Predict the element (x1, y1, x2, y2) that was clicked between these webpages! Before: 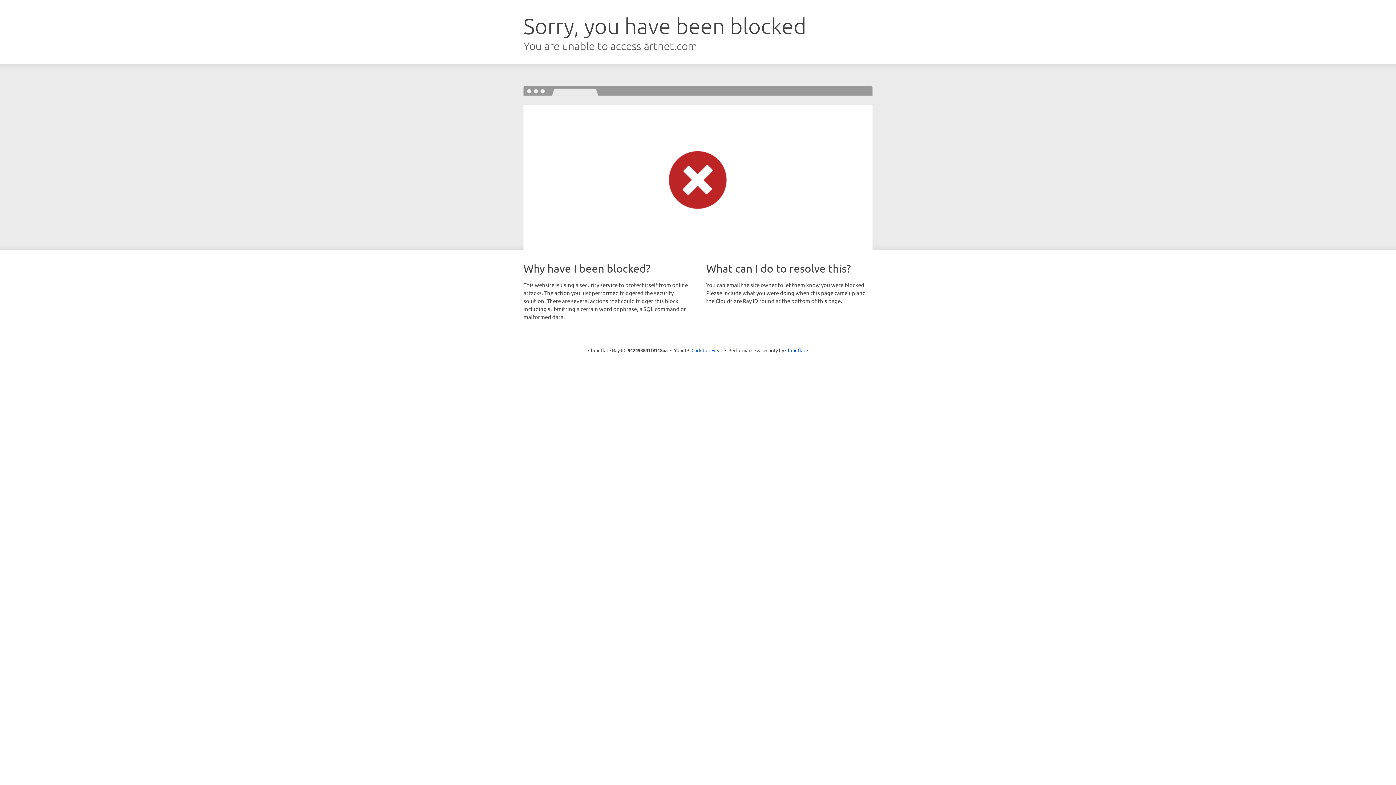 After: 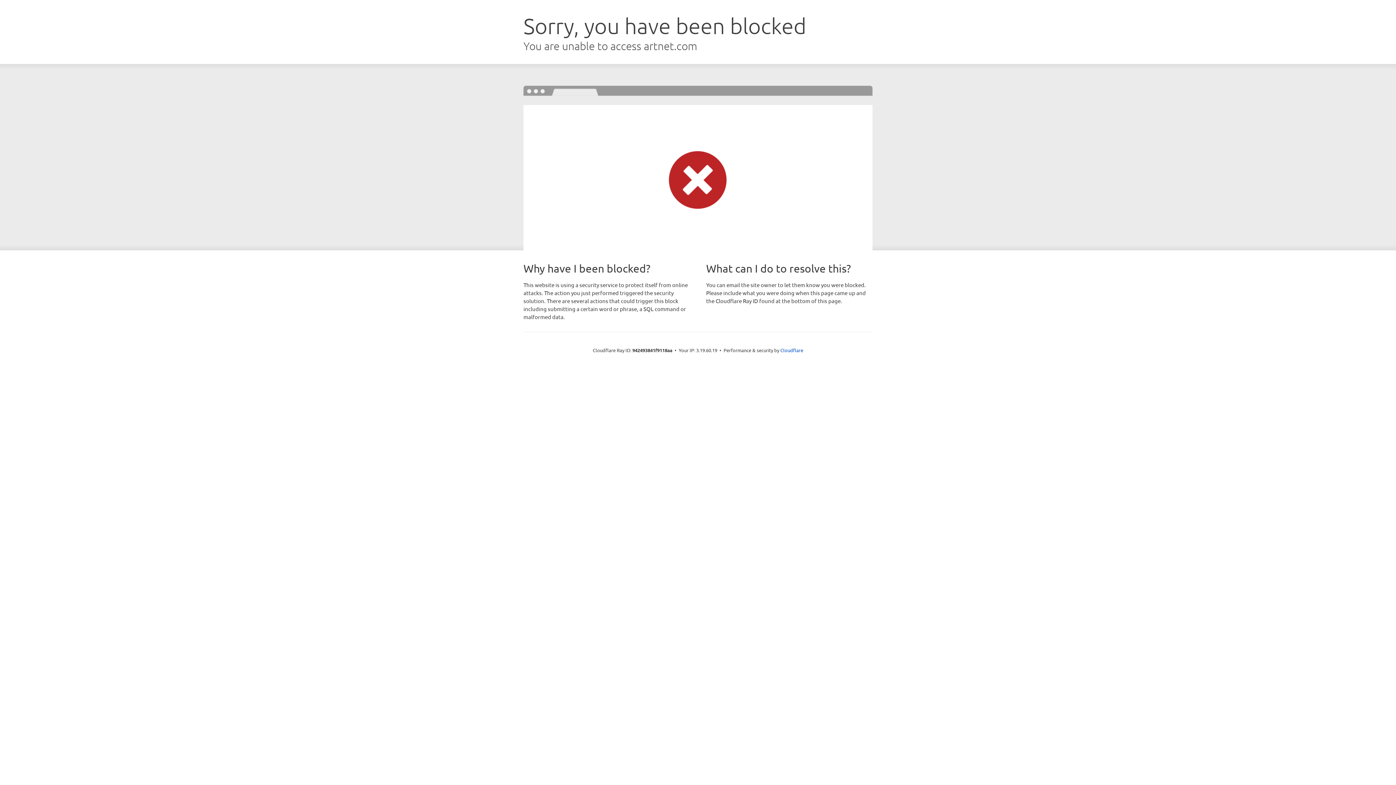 Action: label: Click to reveal bbox: (691, 346, 722, 353)